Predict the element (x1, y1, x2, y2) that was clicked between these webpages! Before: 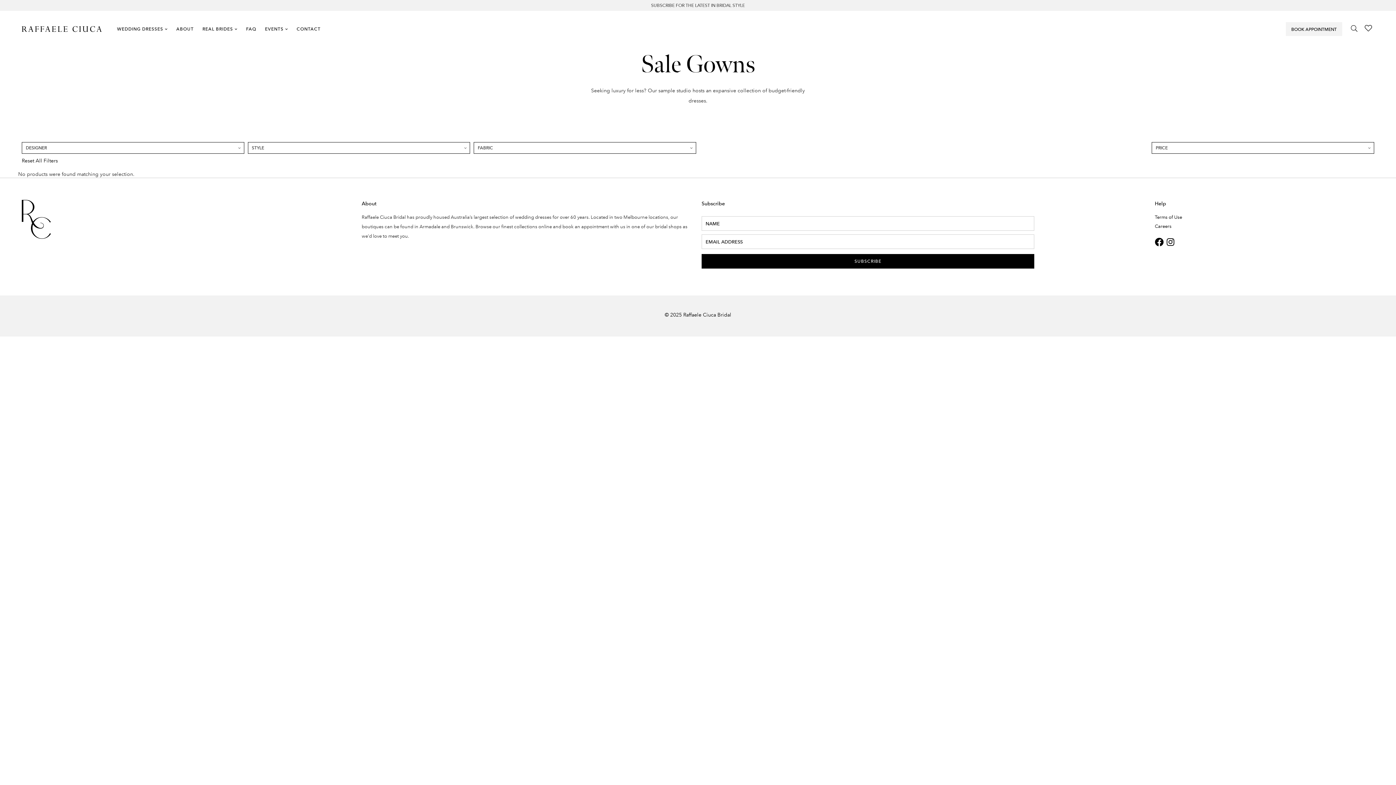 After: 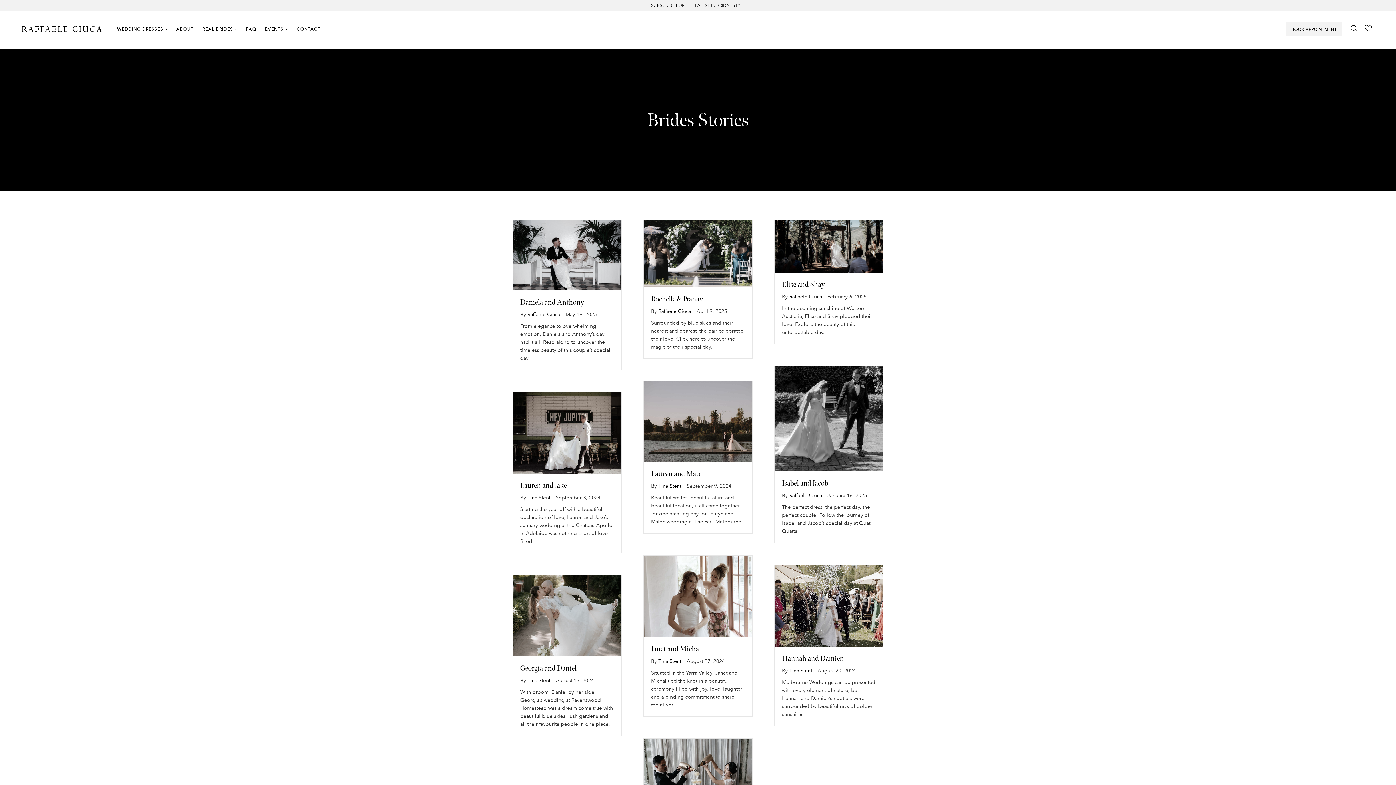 Action: label: REAL BRIDES bbox: (198, 23, 241, 49)